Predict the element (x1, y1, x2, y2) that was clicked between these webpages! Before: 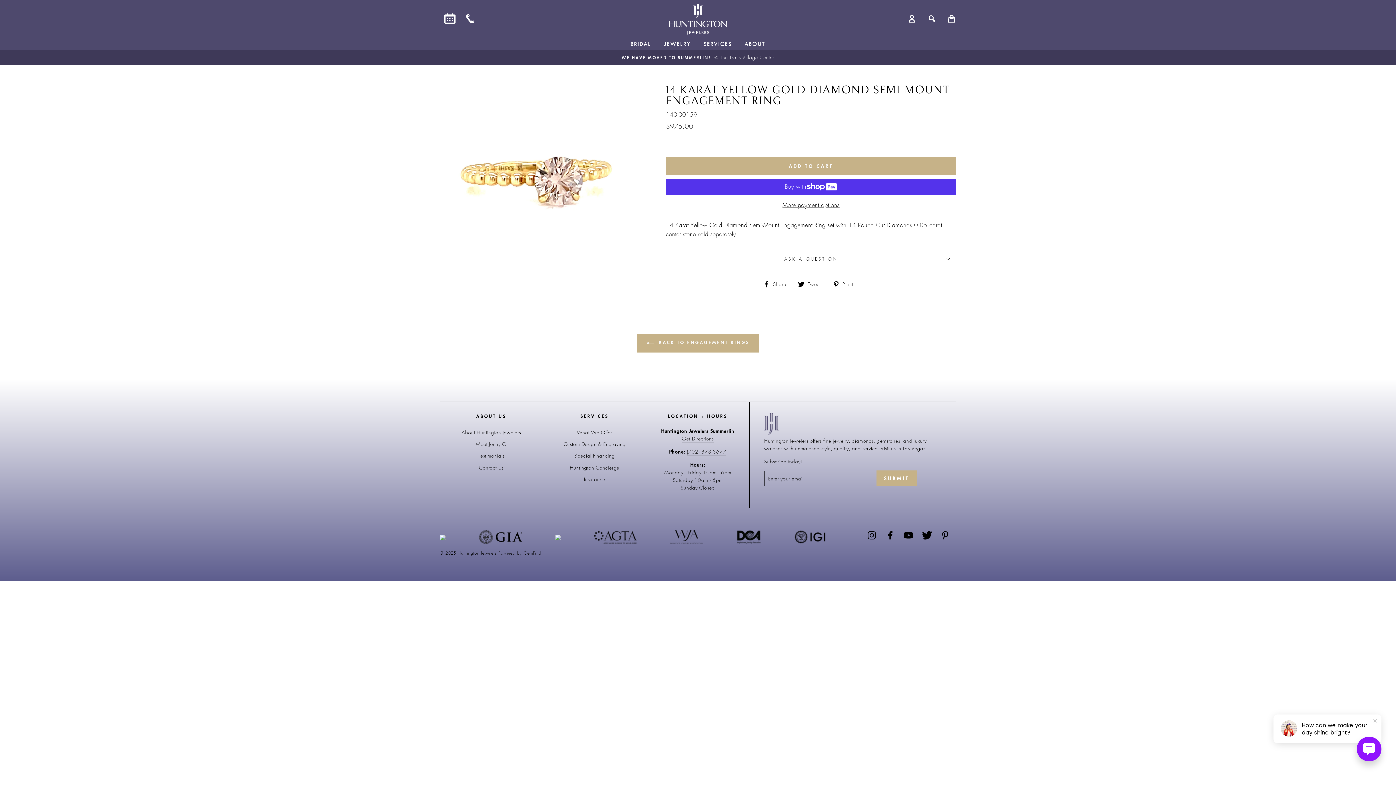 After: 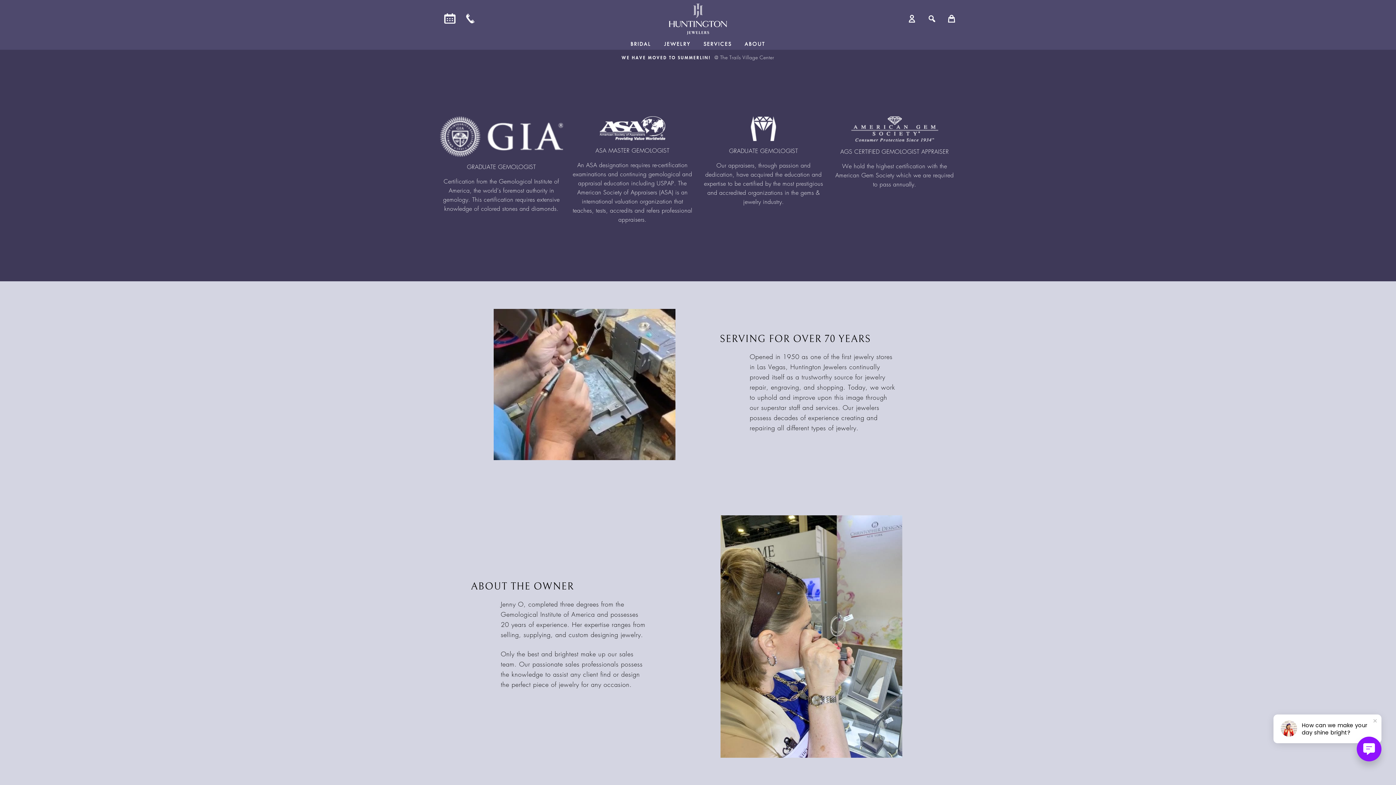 Action: bbox: (461, 427, 521, 437) label: About Huntington Jewelers